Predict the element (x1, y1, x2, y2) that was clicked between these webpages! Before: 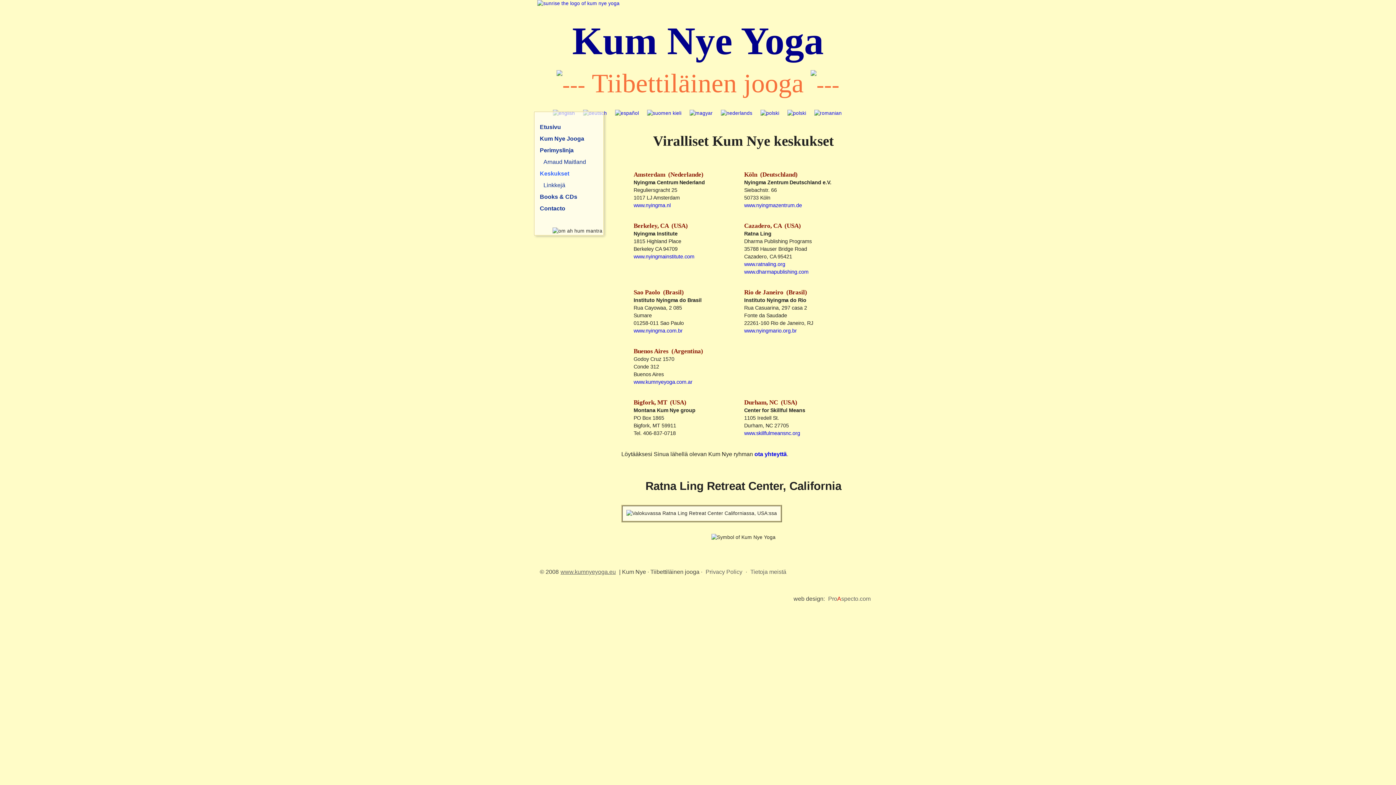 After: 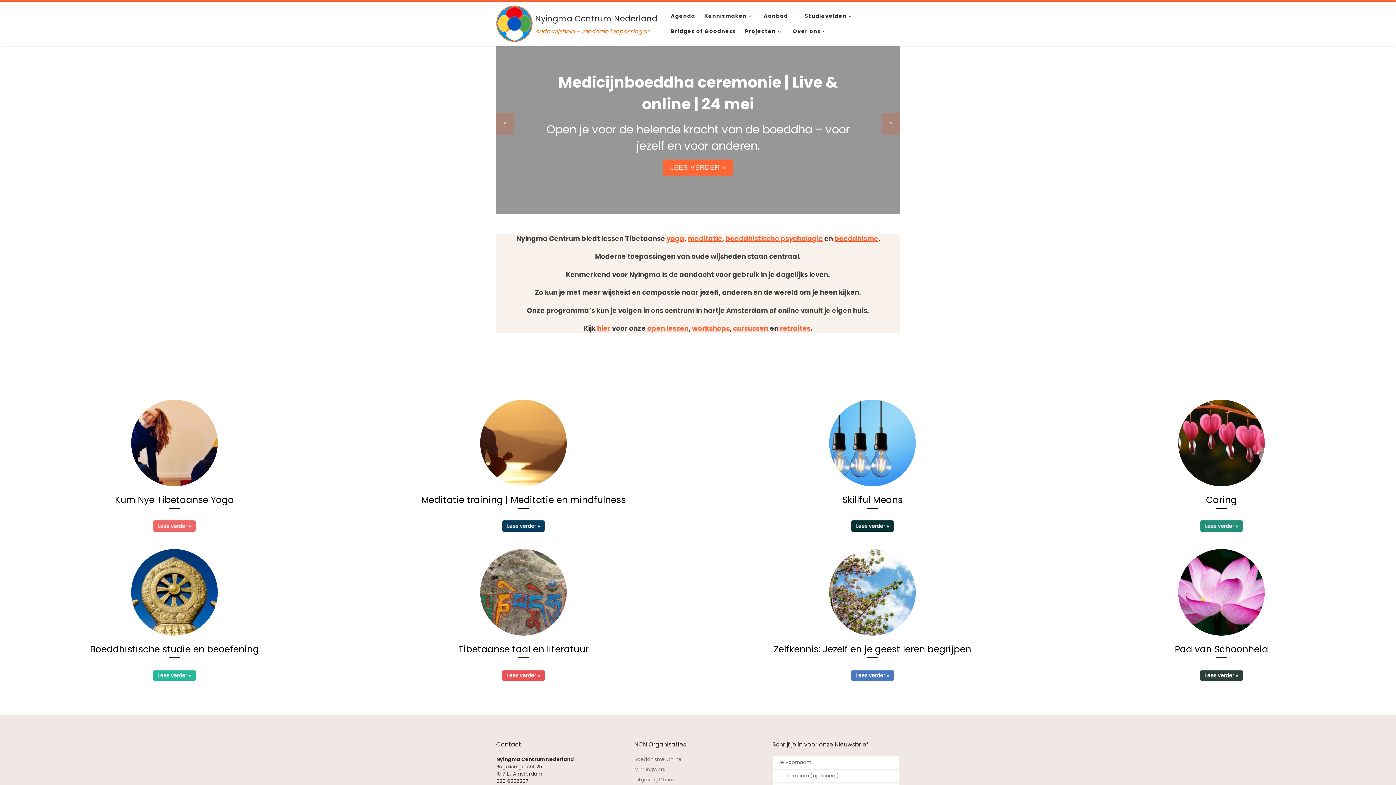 Action: bbox: (633, 202, 670, 208) label: www.nyingma.nl